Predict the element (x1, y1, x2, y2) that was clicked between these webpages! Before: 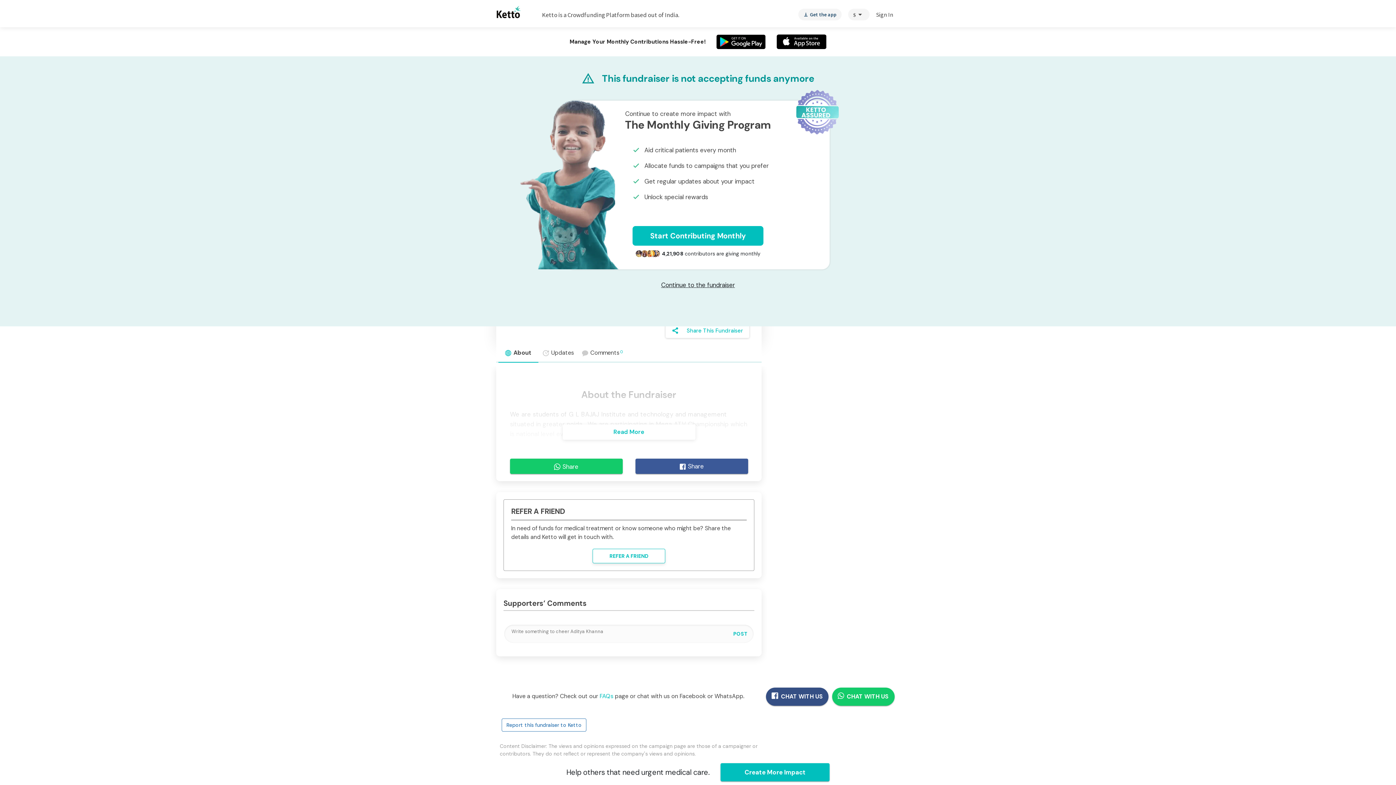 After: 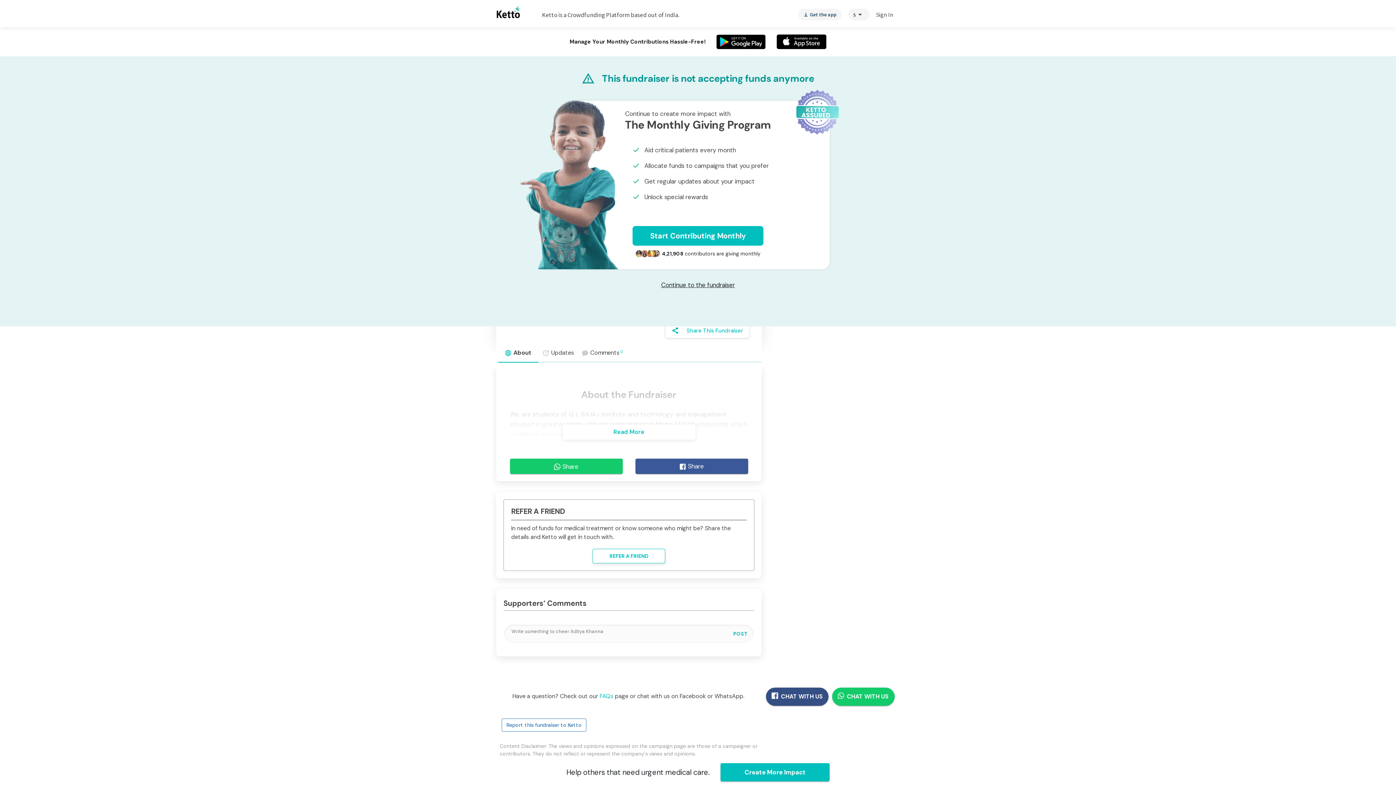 Action: bbox: (632, 226, 763, 245) label: Start Contributing Monthly